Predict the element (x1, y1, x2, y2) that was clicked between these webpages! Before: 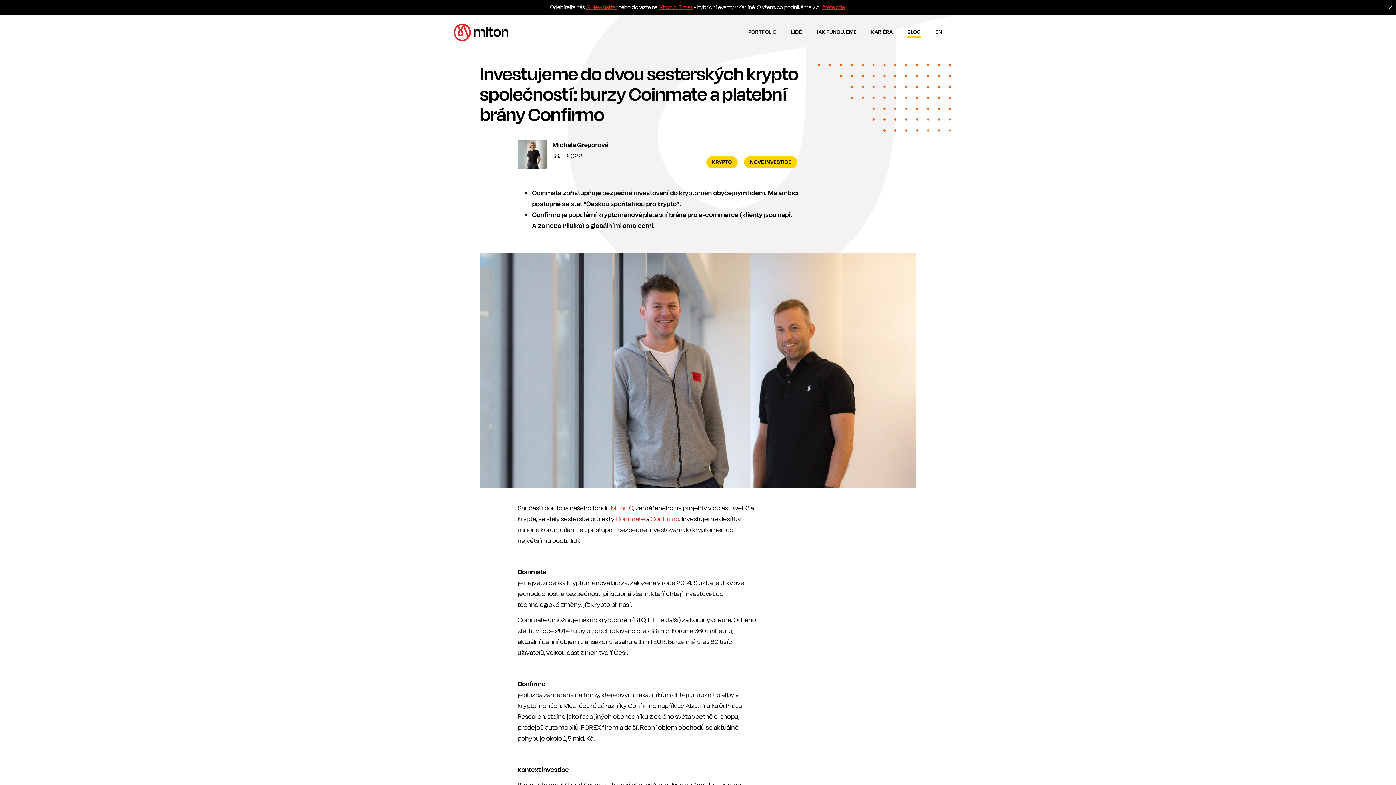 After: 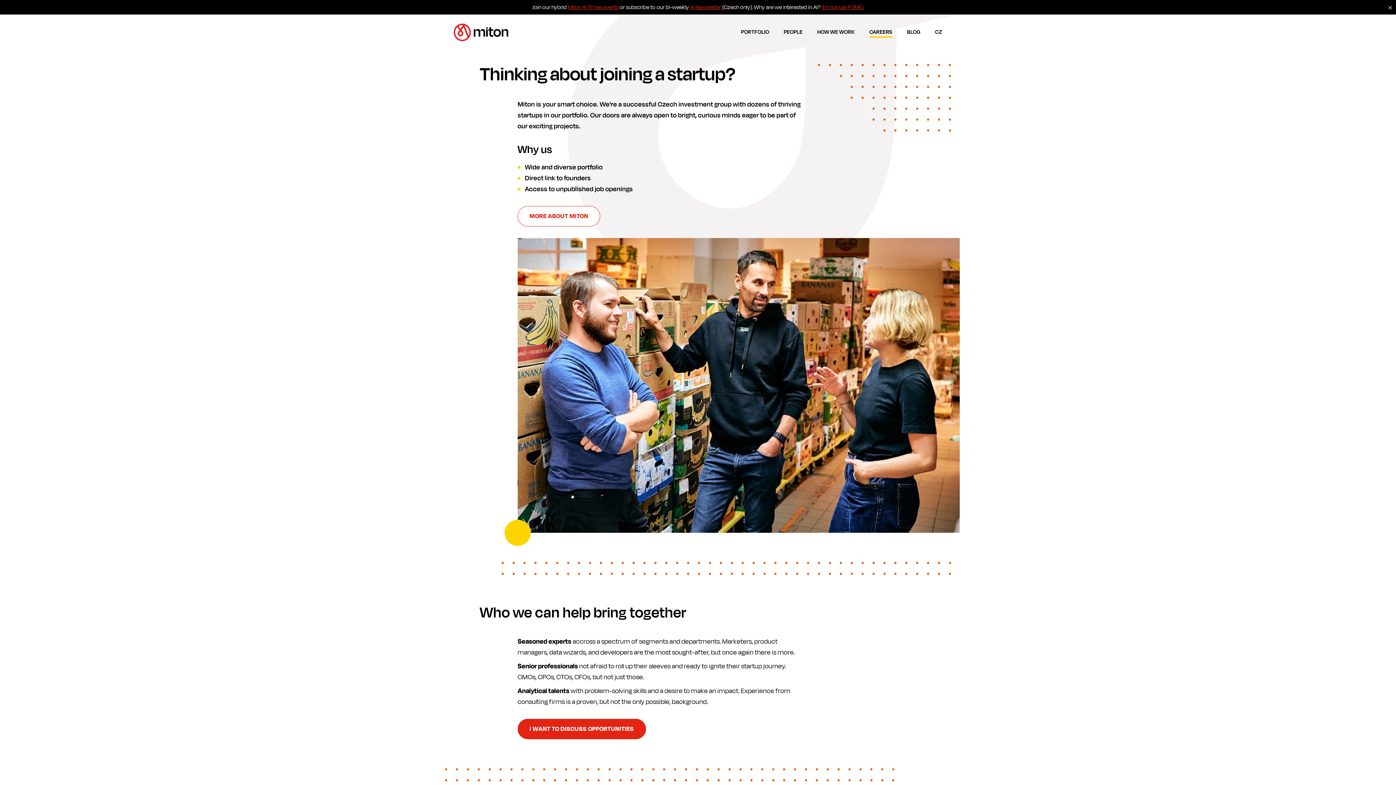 Action: bbox: (864, 14, 900, 52) label: KARIÉRA